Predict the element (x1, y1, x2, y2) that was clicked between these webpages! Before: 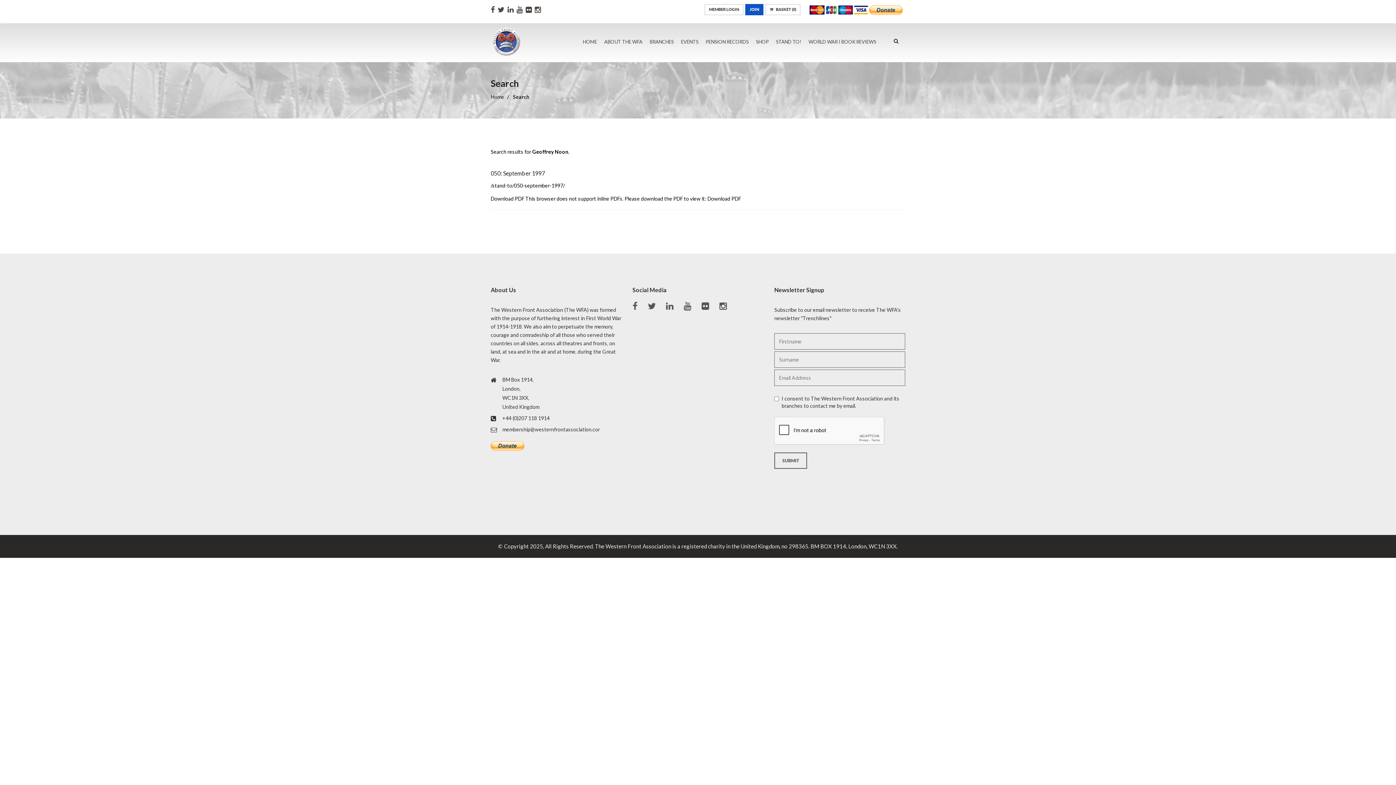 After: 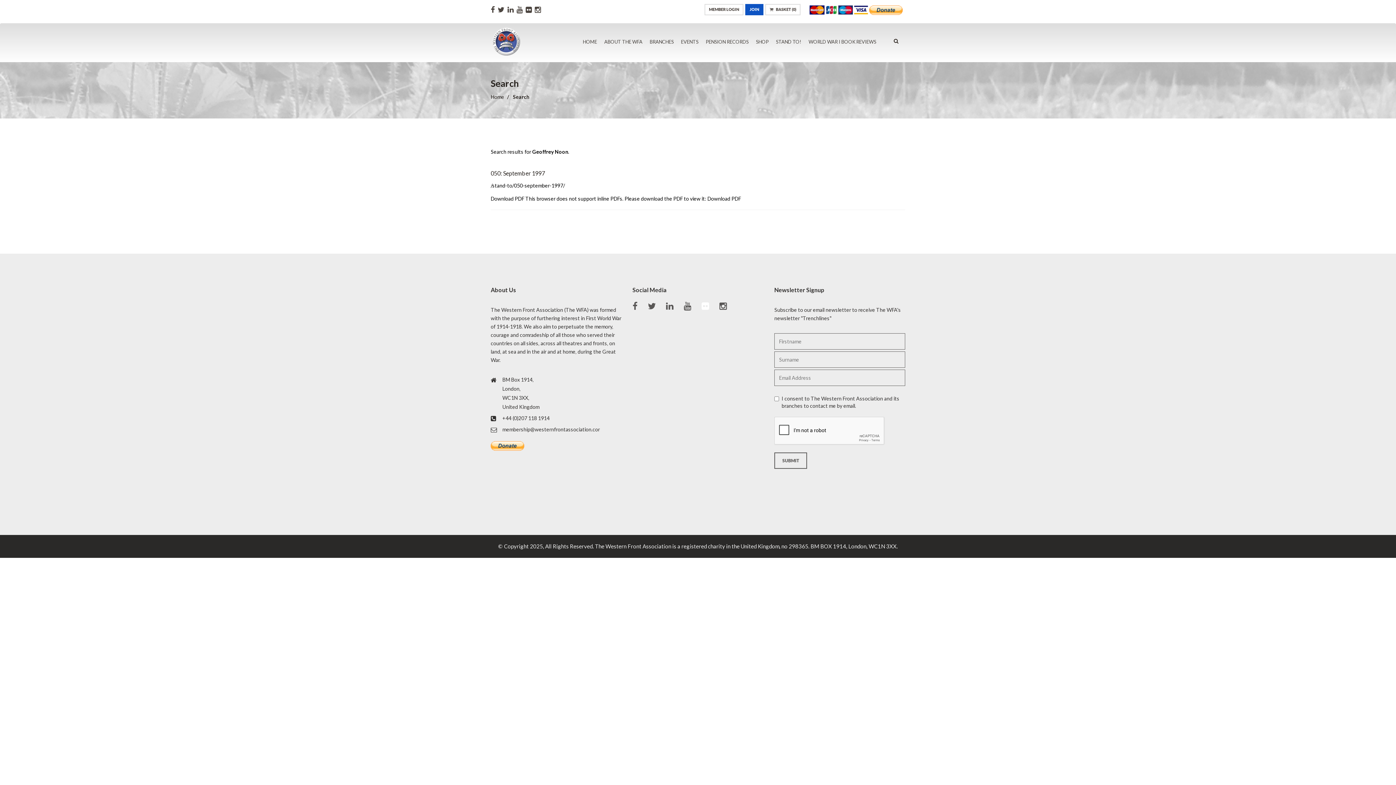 Action: bbox: (701, 300, 711, 311)